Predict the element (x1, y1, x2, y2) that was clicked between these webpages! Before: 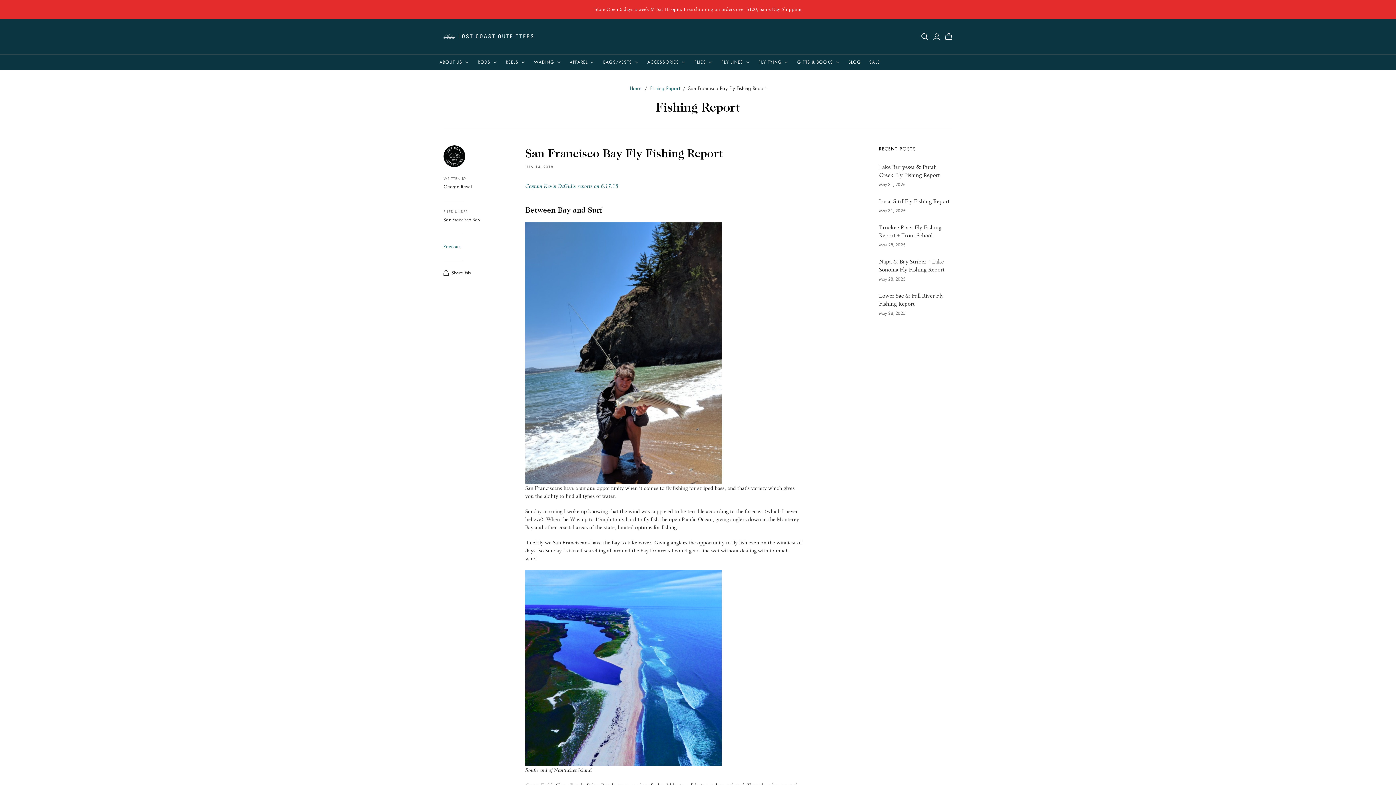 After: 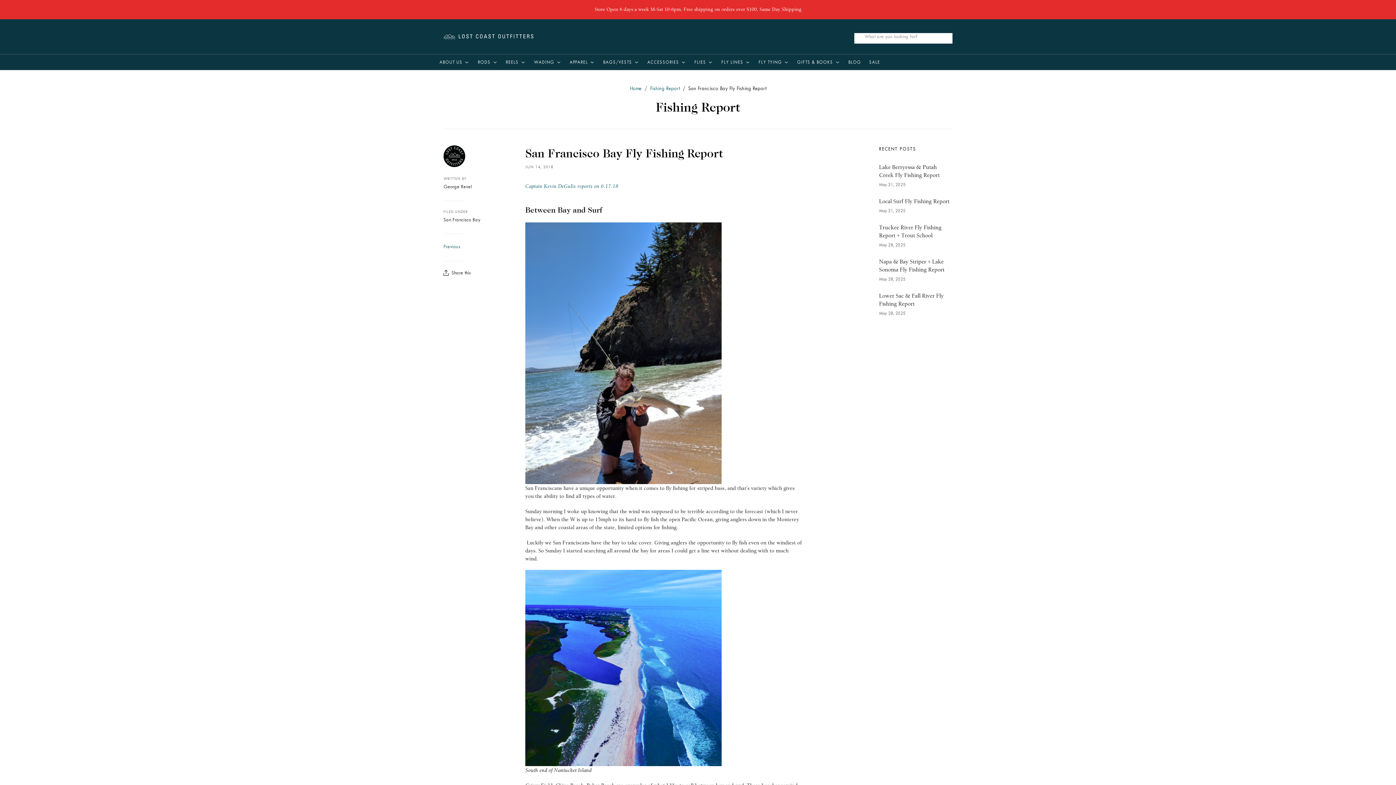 Action: label: Open search bbox: (921, 33, 928, 40)